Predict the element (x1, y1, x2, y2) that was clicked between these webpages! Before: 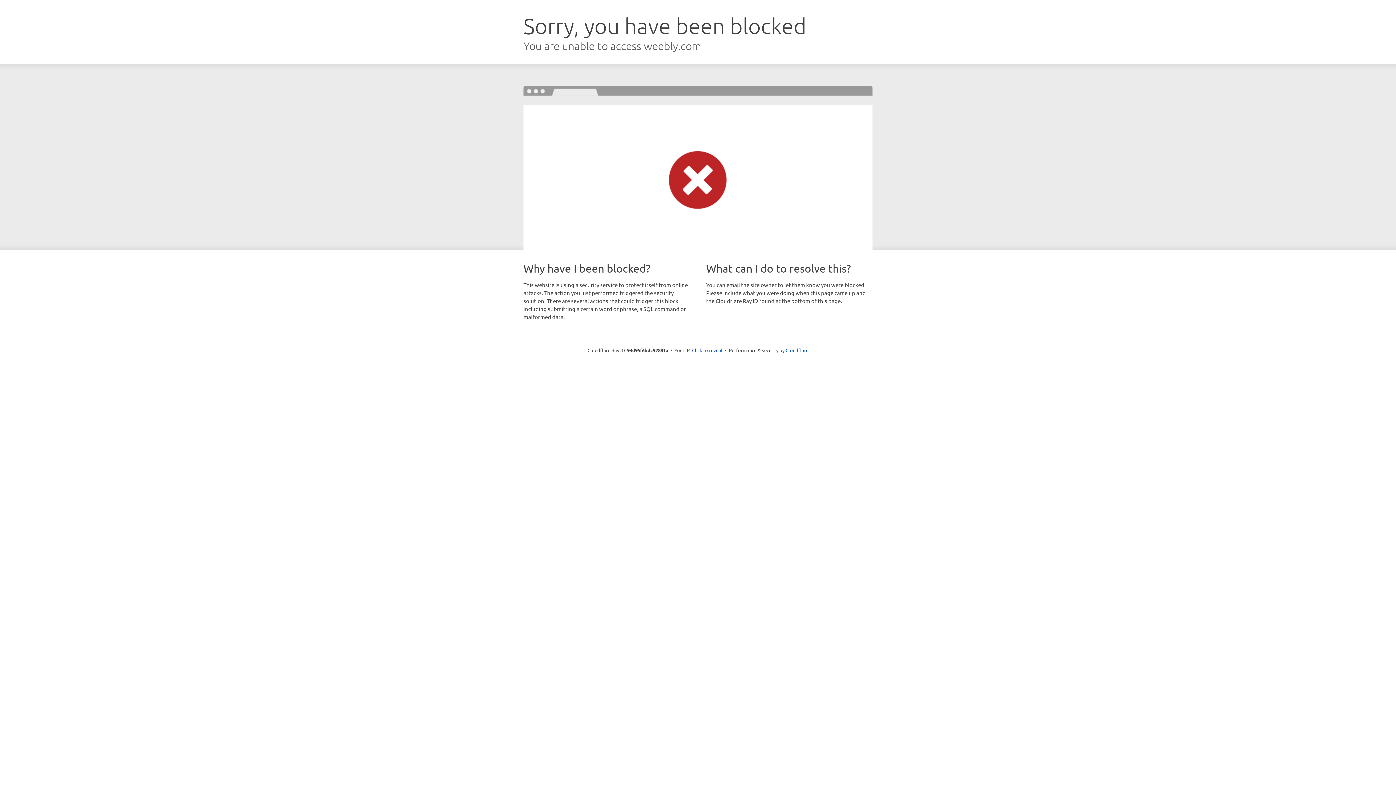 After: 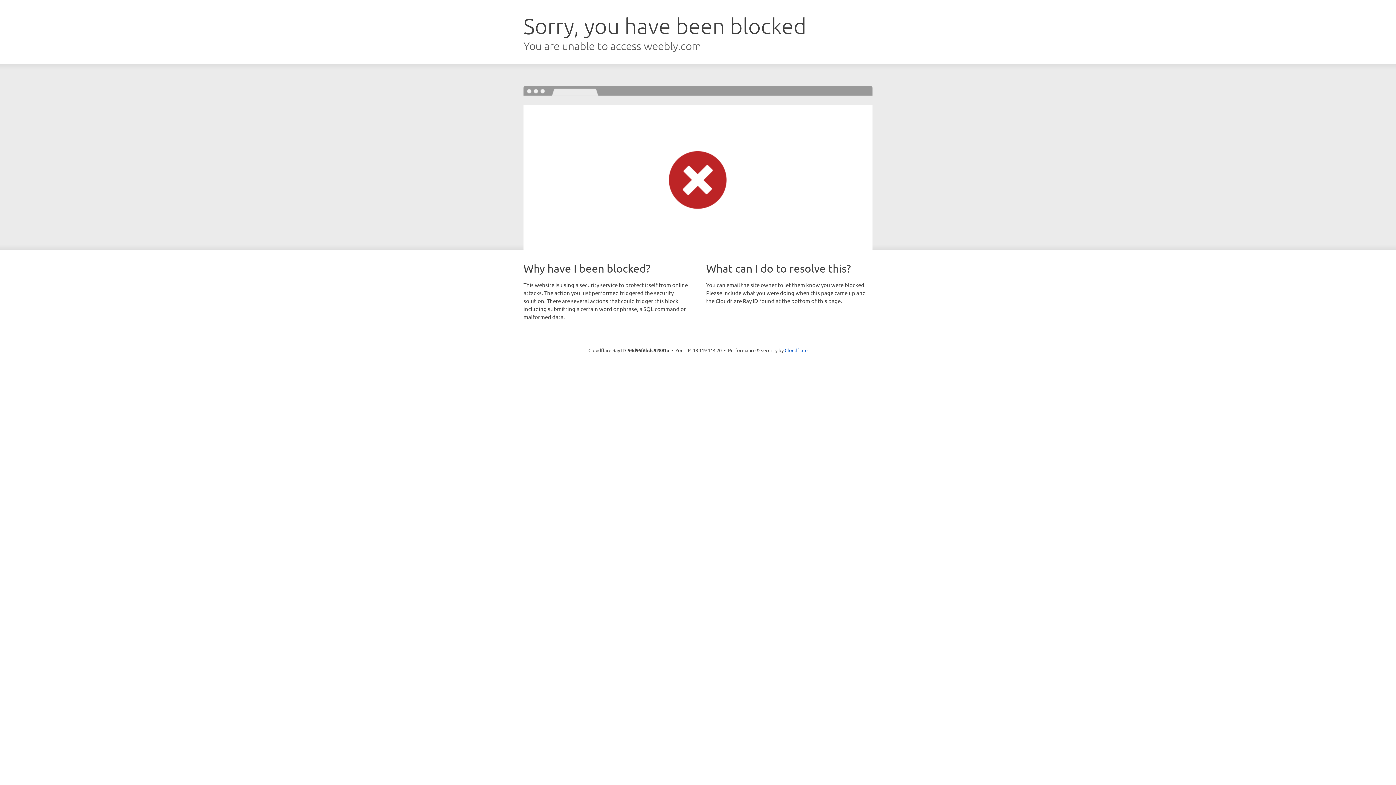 Action: label: Click to reveal bbox: (692, 346, 722, 353)